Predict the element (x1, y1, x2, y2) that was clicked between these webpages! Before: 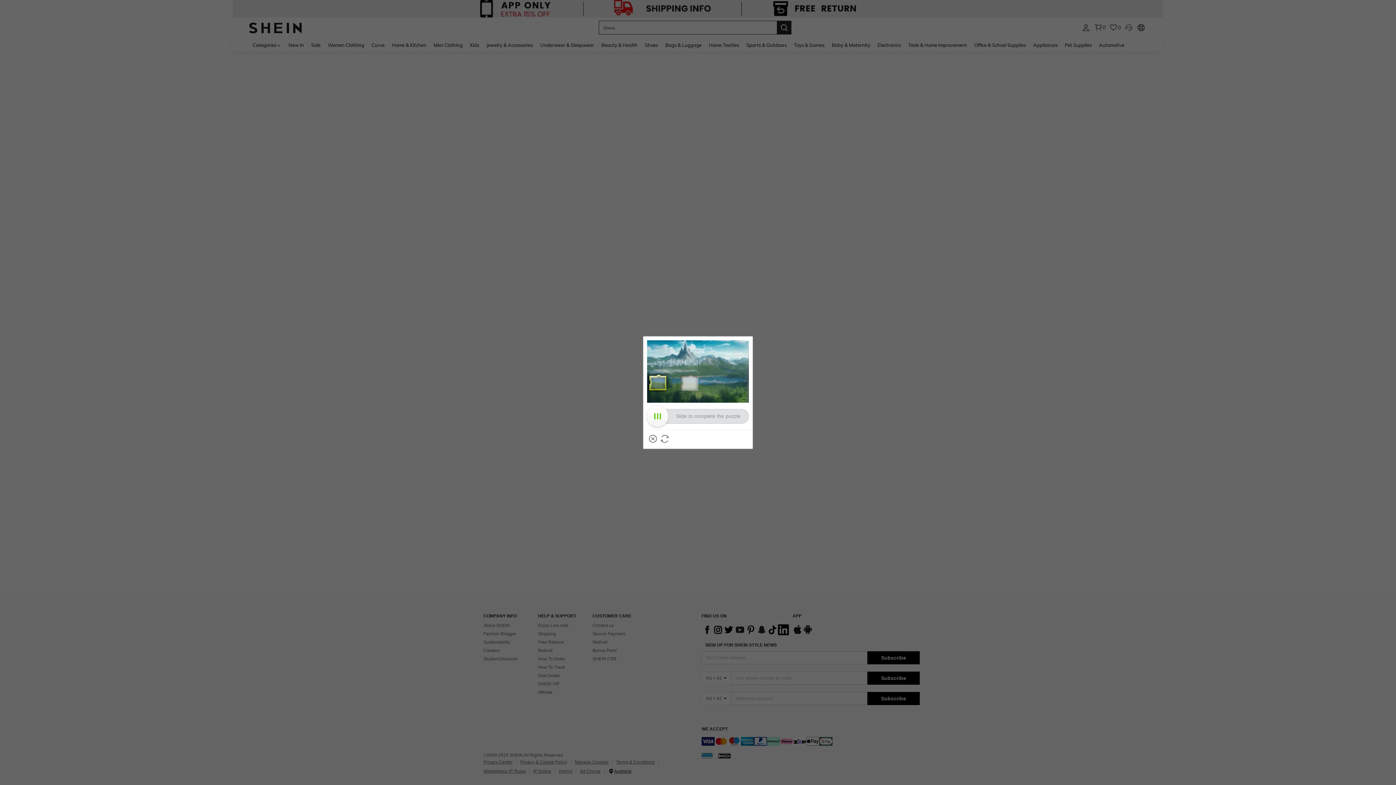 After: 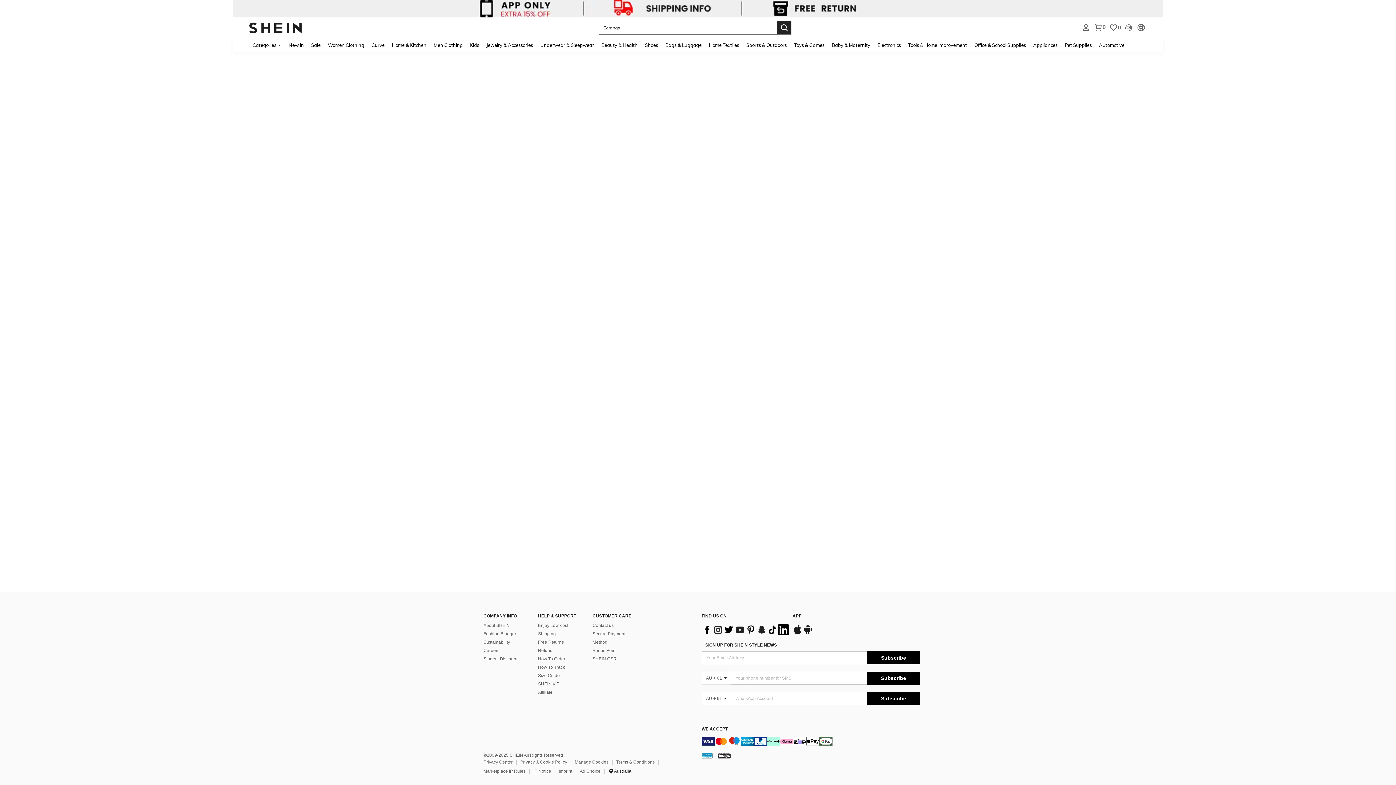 Action: bbox: (649, 435, 657, 442) label: Close